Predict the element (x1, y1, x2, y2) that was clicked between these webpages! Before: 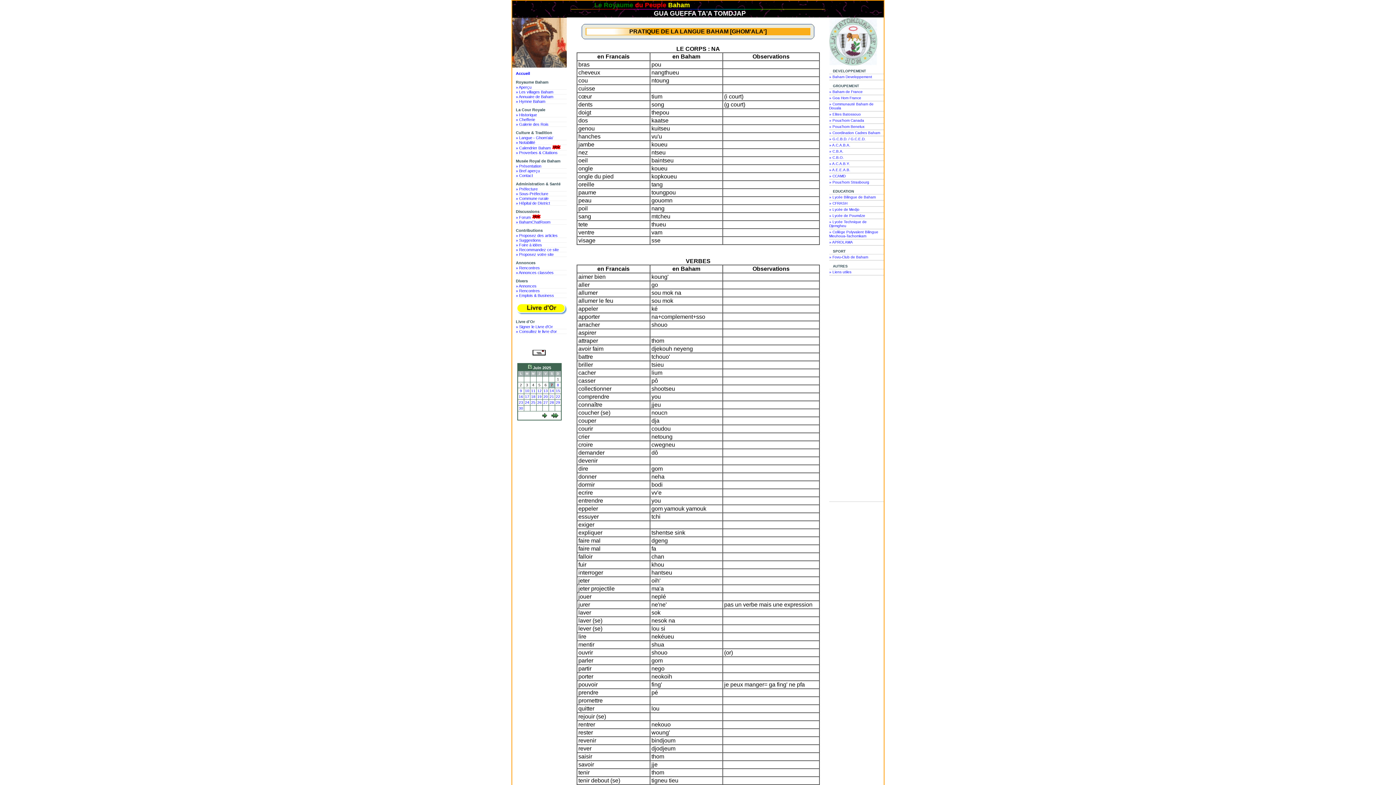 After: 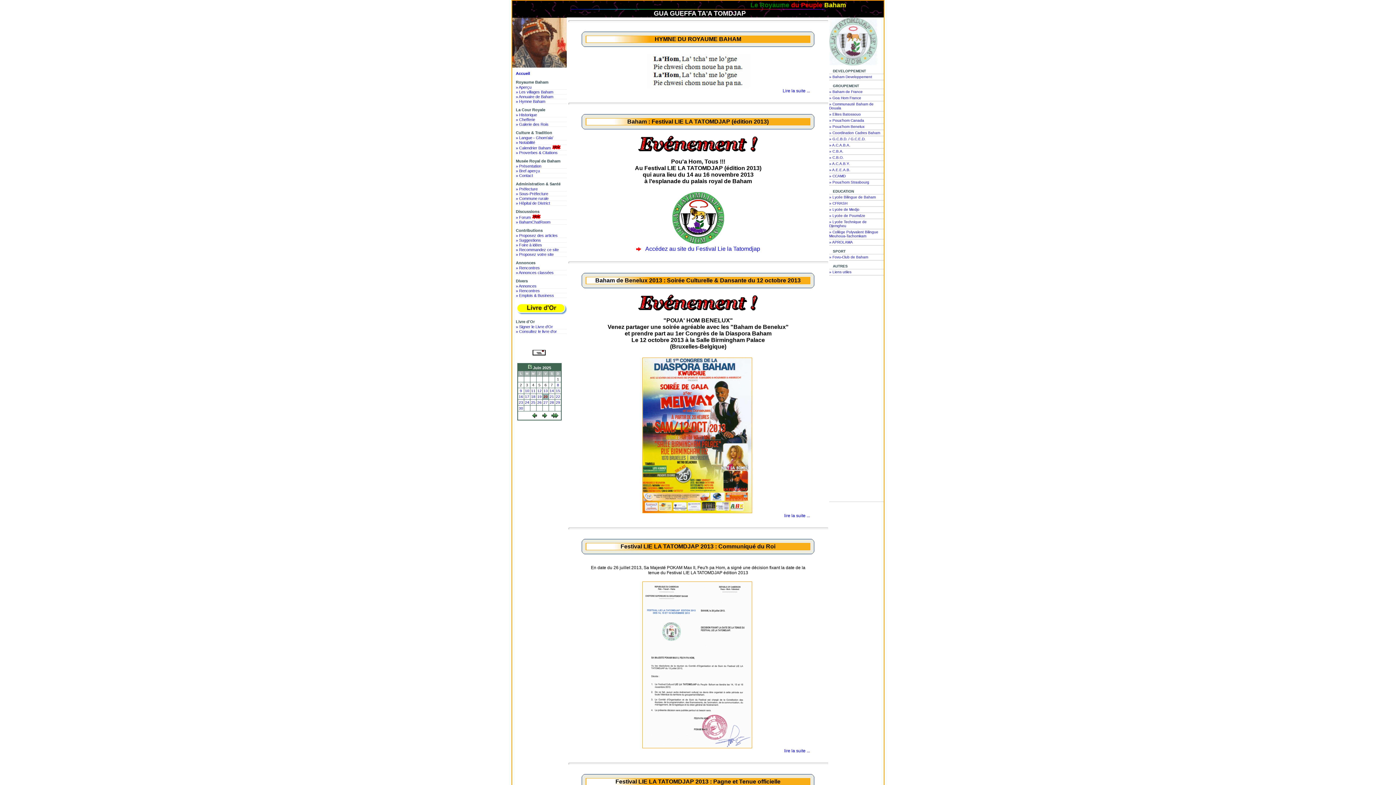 Action: bbox: (543, 394, 548, 398) label: 20